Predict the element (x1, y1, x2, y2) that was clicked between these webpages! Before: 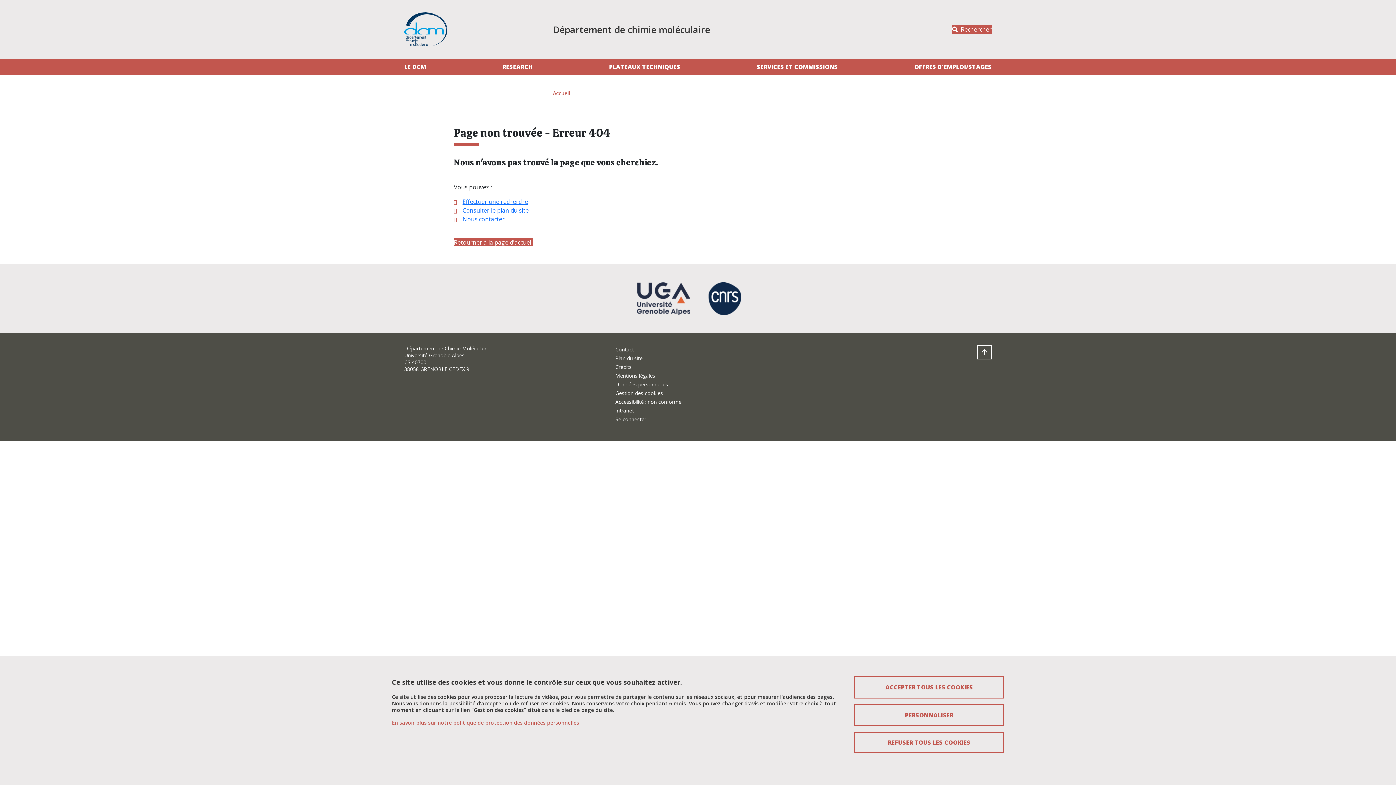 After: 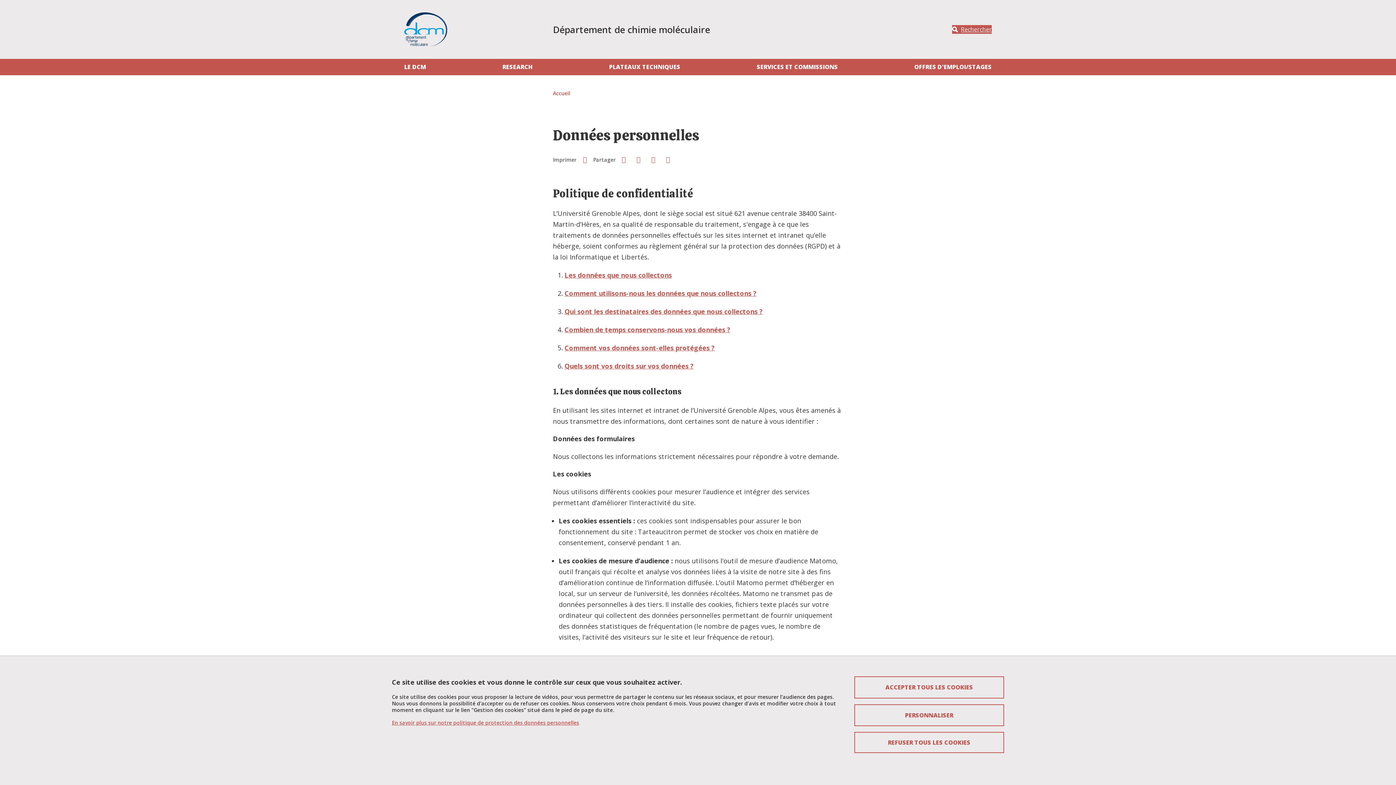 Action: label: En savoir plus sur notre politique de protection des données personnelles bbox: (392, 719, 579, 726)